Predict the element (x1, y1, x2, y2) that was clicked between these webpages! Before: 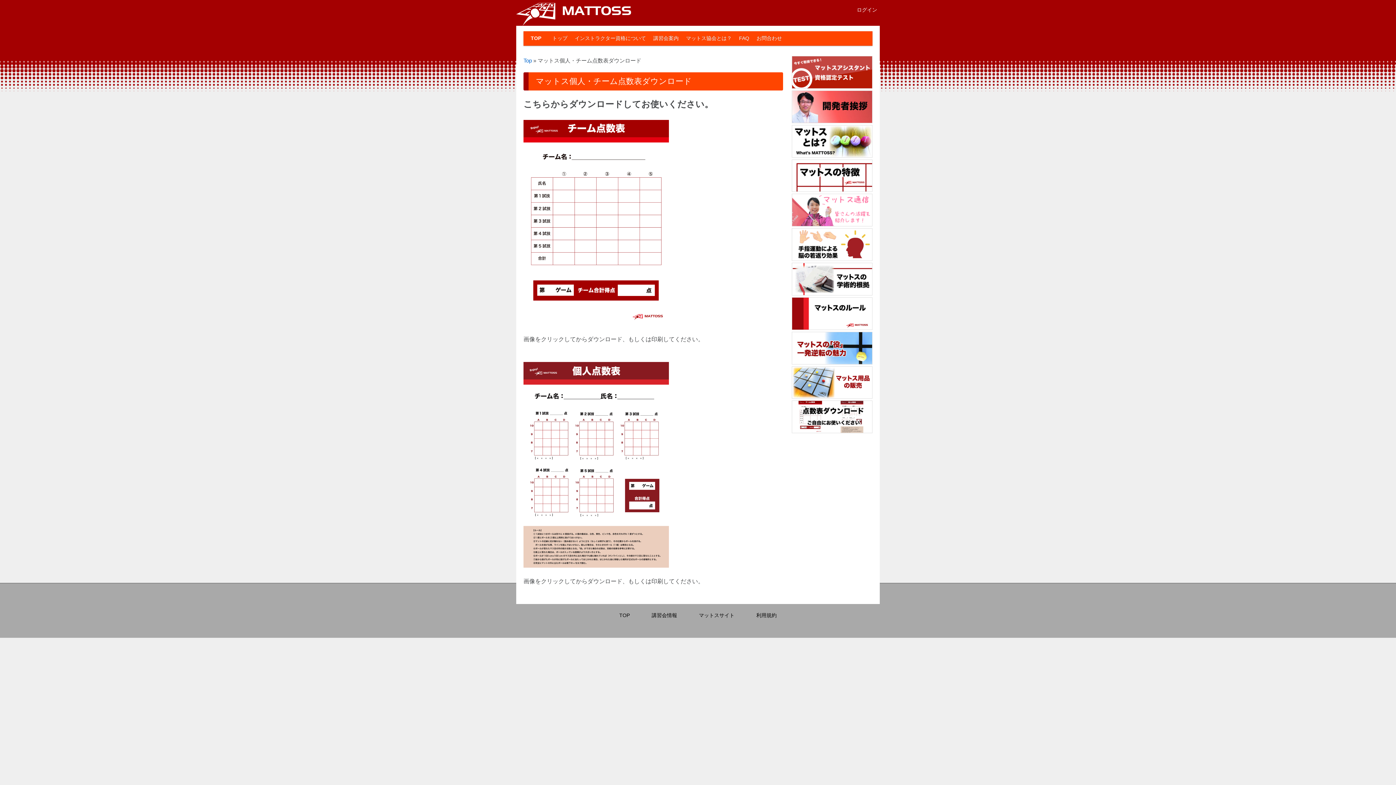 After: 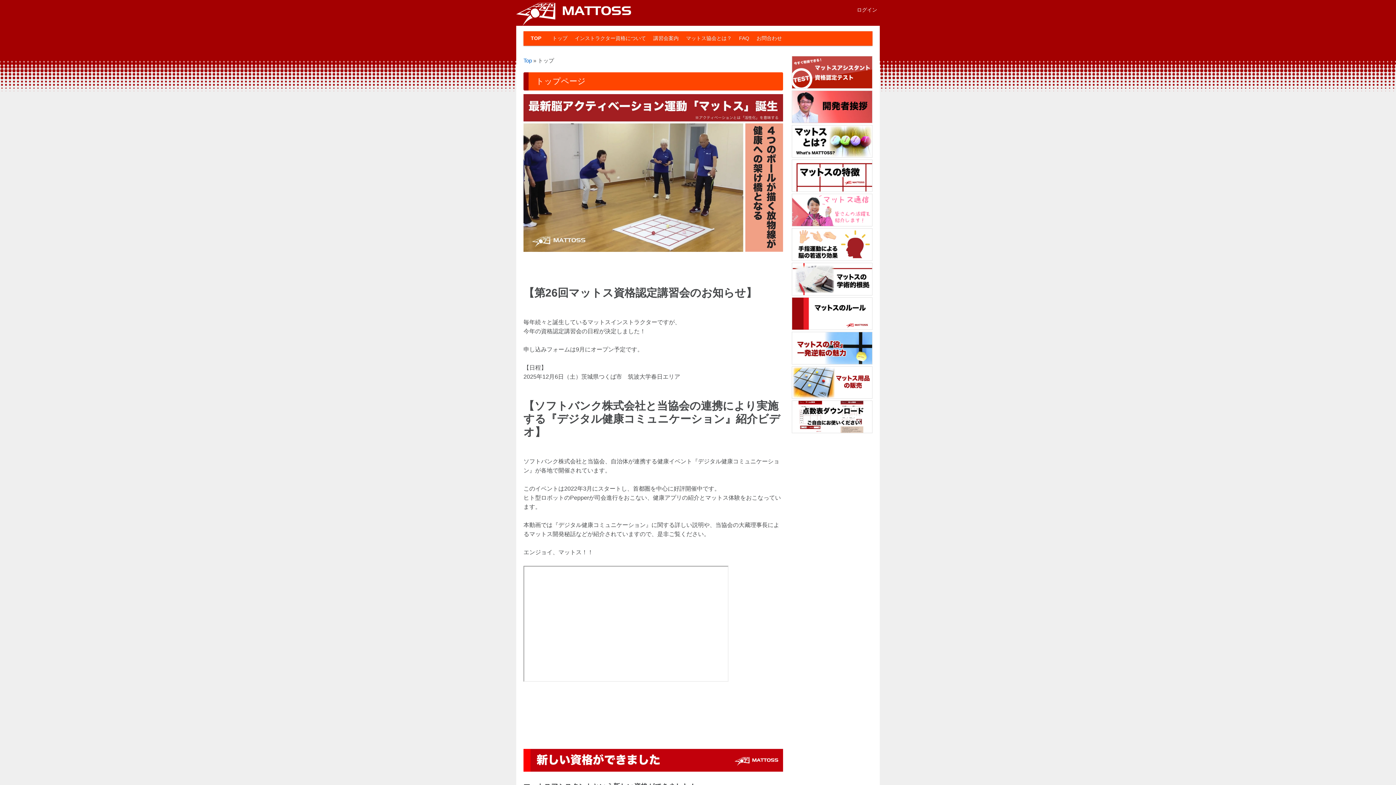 Action: label: トップ bbox: (548, 31, 571, 45)